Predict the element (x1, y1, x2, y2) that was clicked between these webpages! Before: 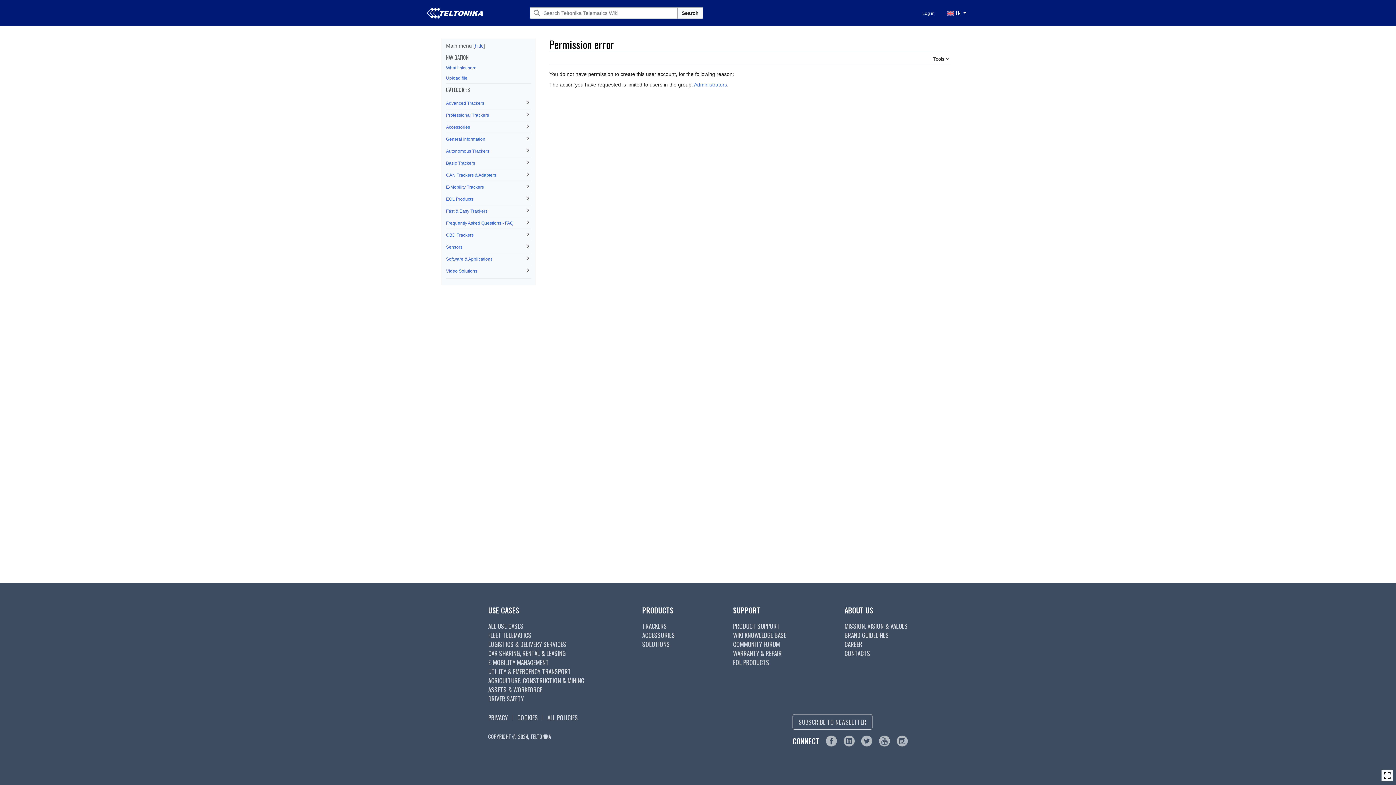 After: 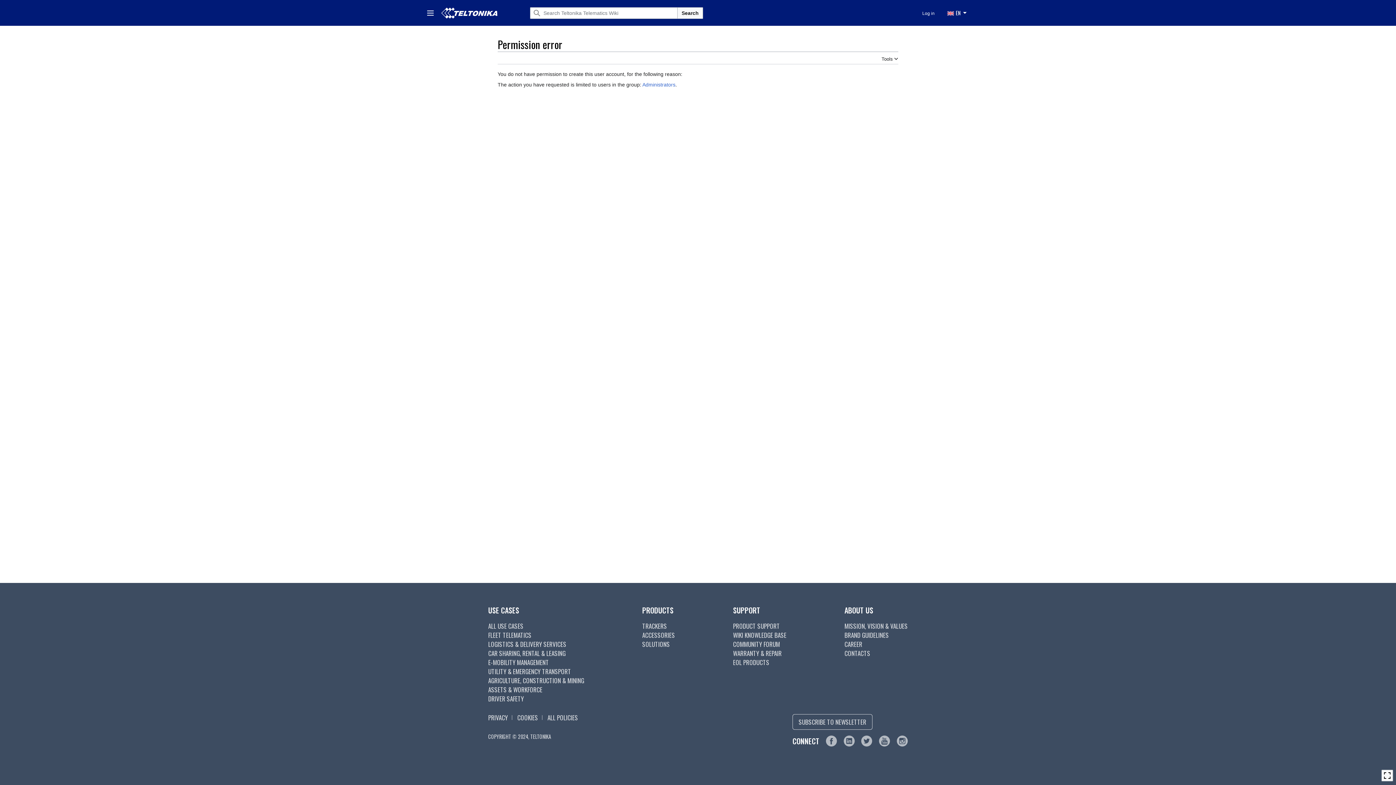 Action: label: hide bbox: (473, 43, 485, 48)